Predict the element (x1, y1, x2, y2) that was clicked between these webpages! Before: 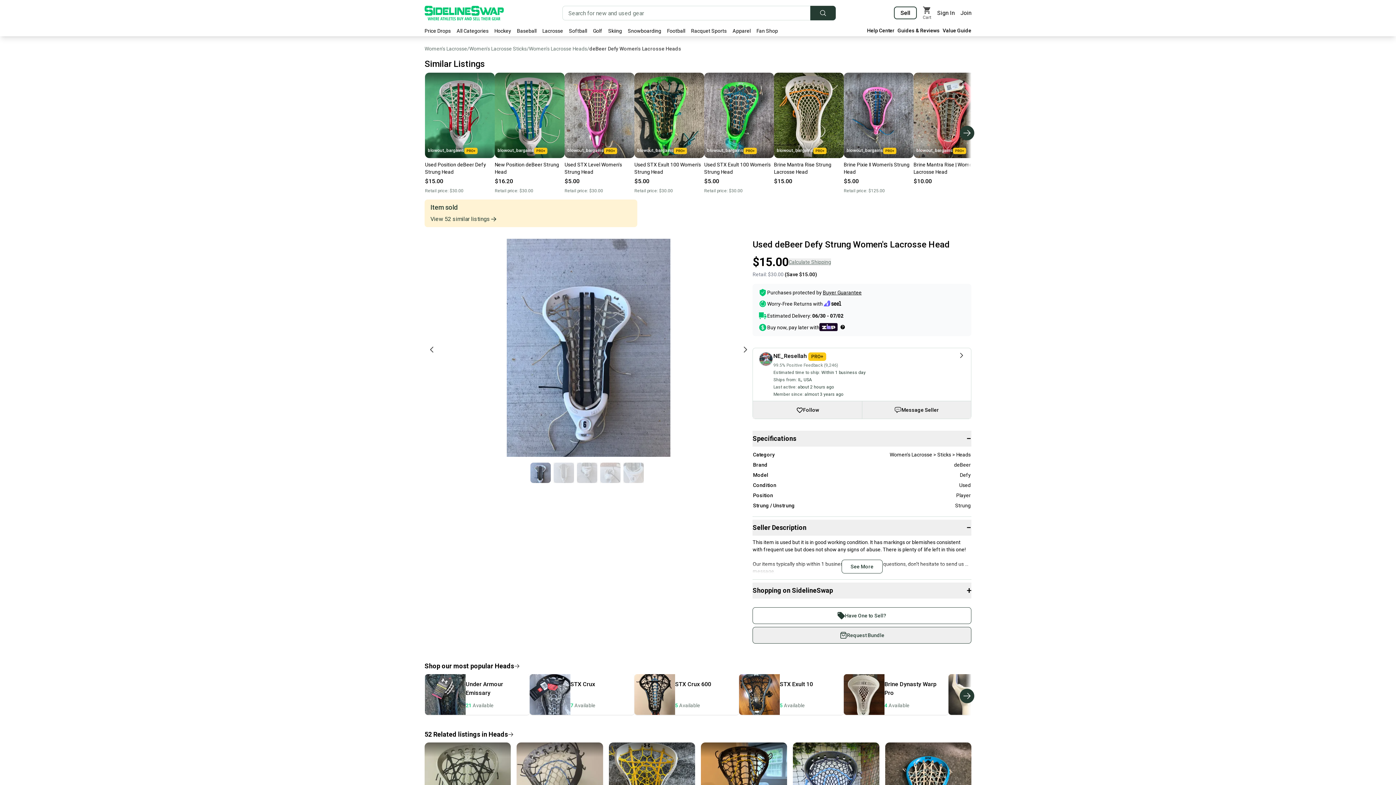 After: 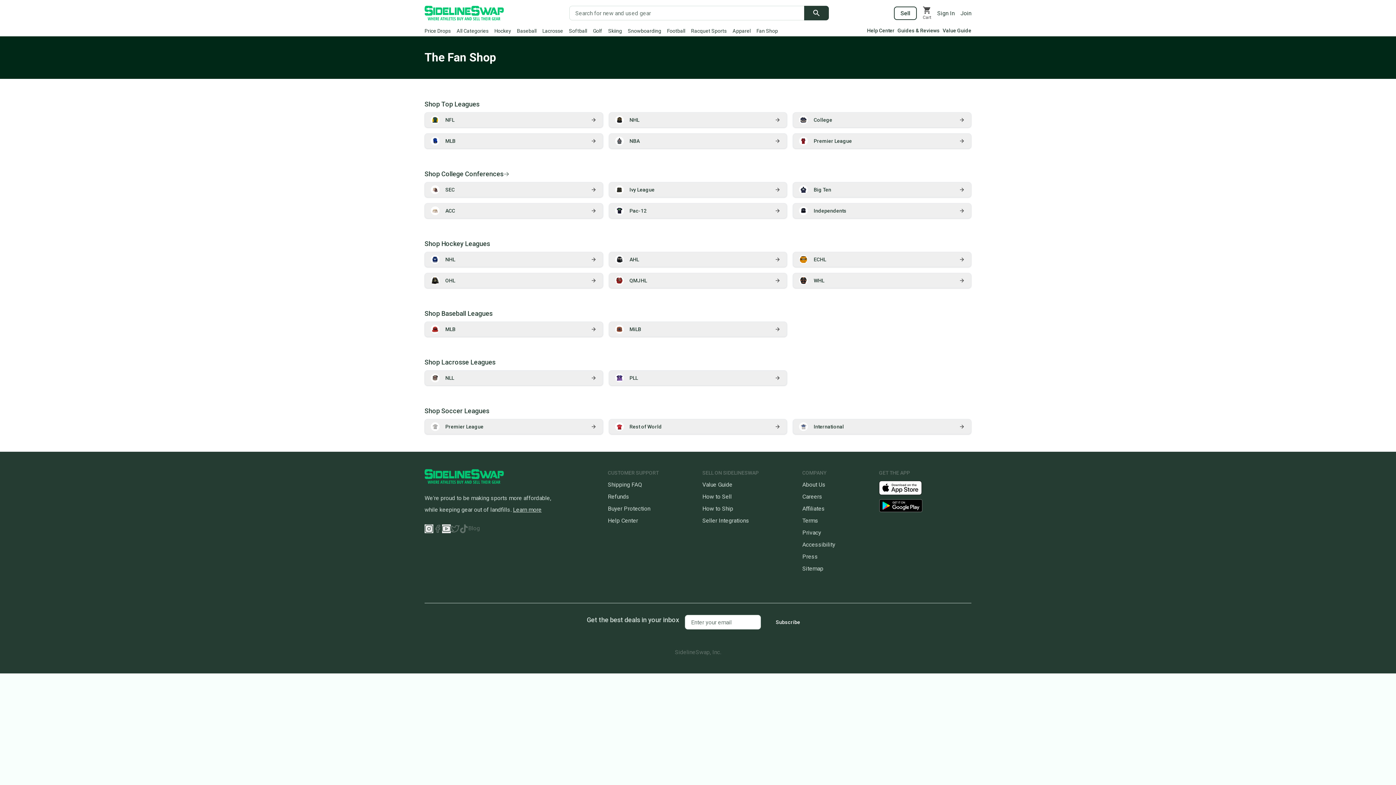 Action: label: Fan Shop bbox: (753, 26, 781, 36)